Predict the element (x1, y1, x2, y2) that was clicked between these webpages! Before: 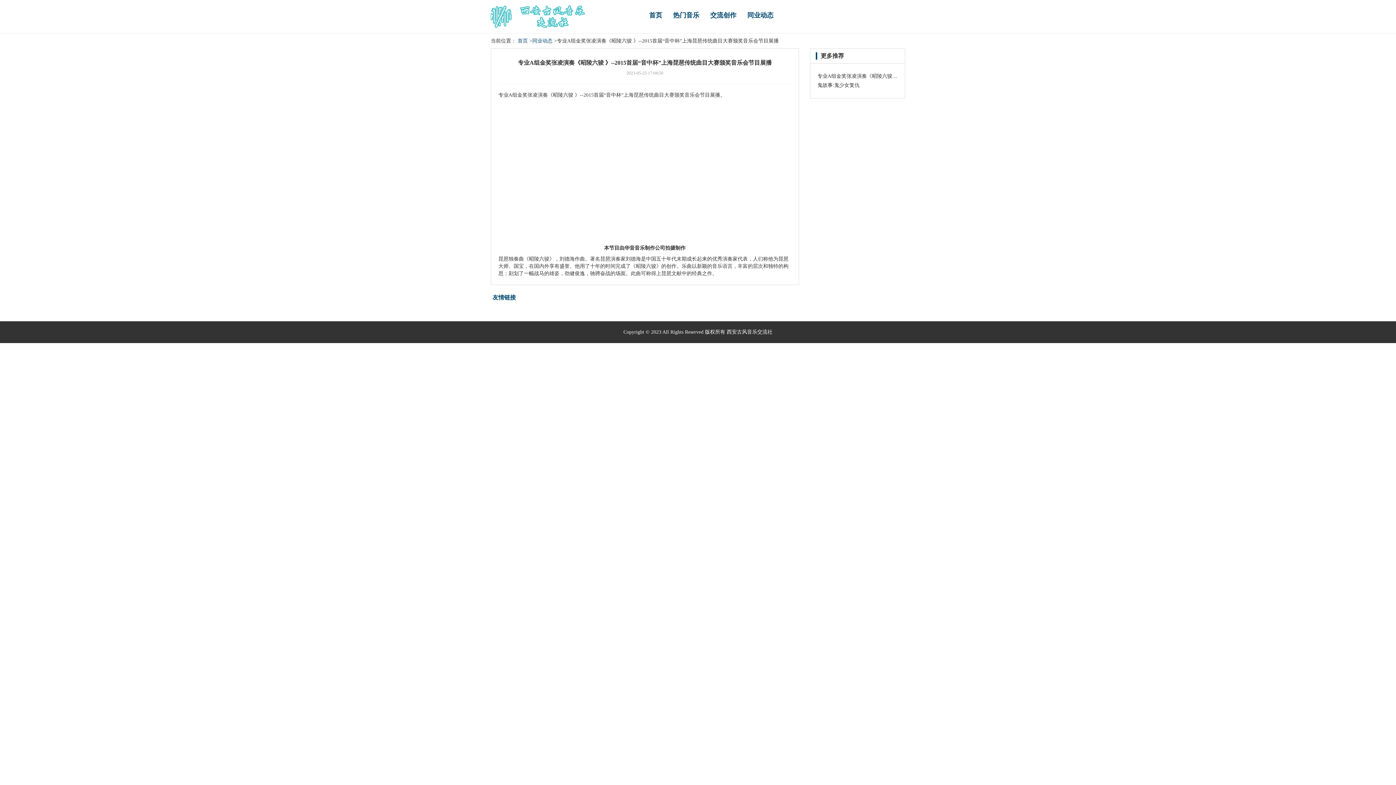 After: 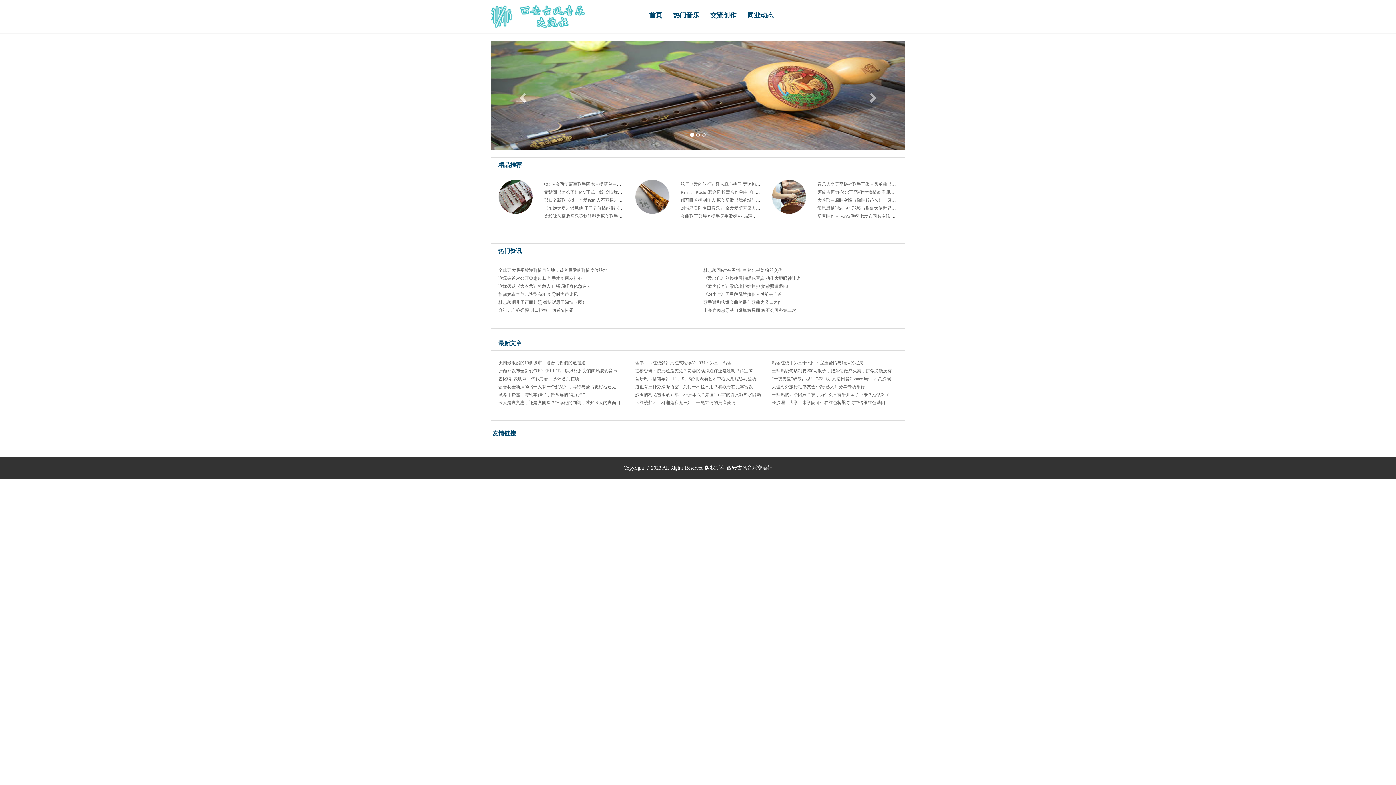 Action: bbox: (490, 13, 585, 18)